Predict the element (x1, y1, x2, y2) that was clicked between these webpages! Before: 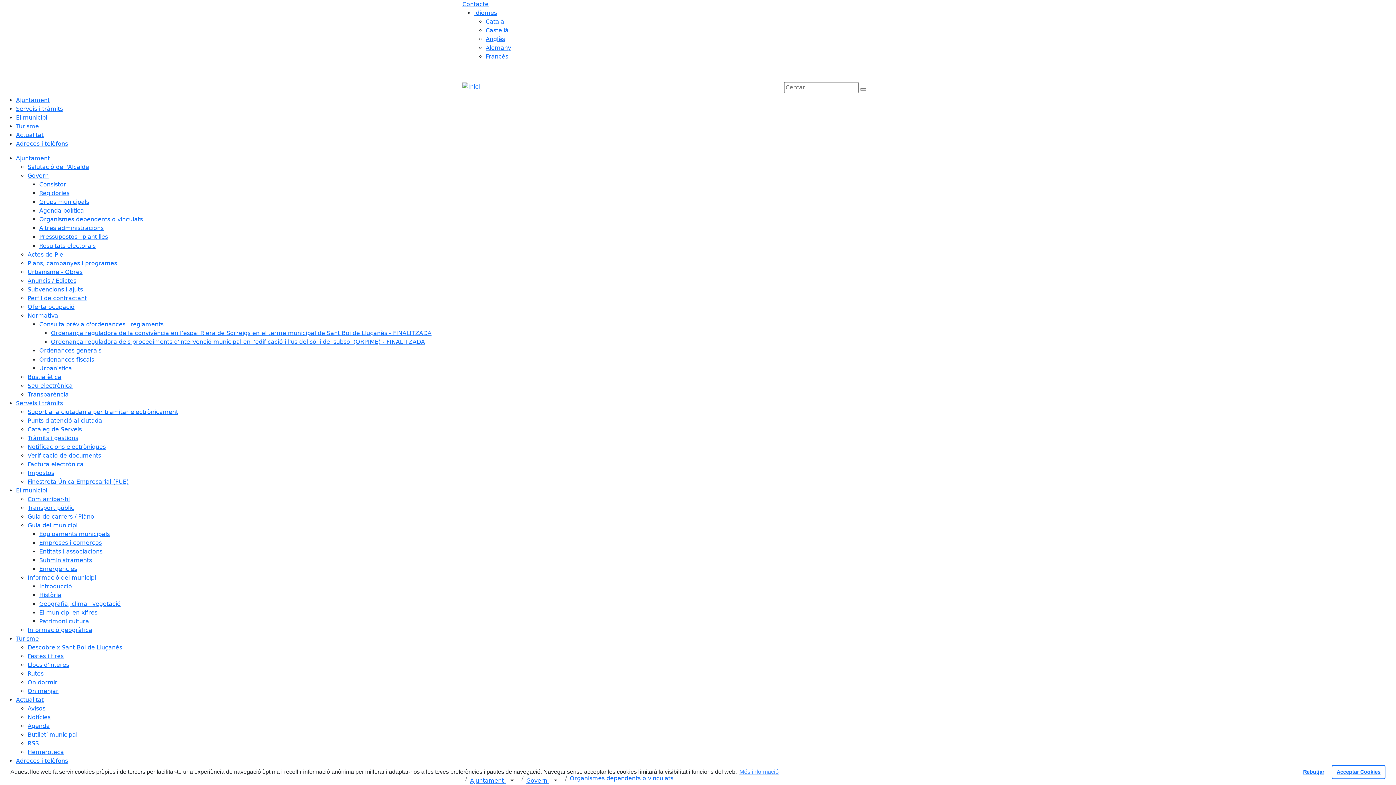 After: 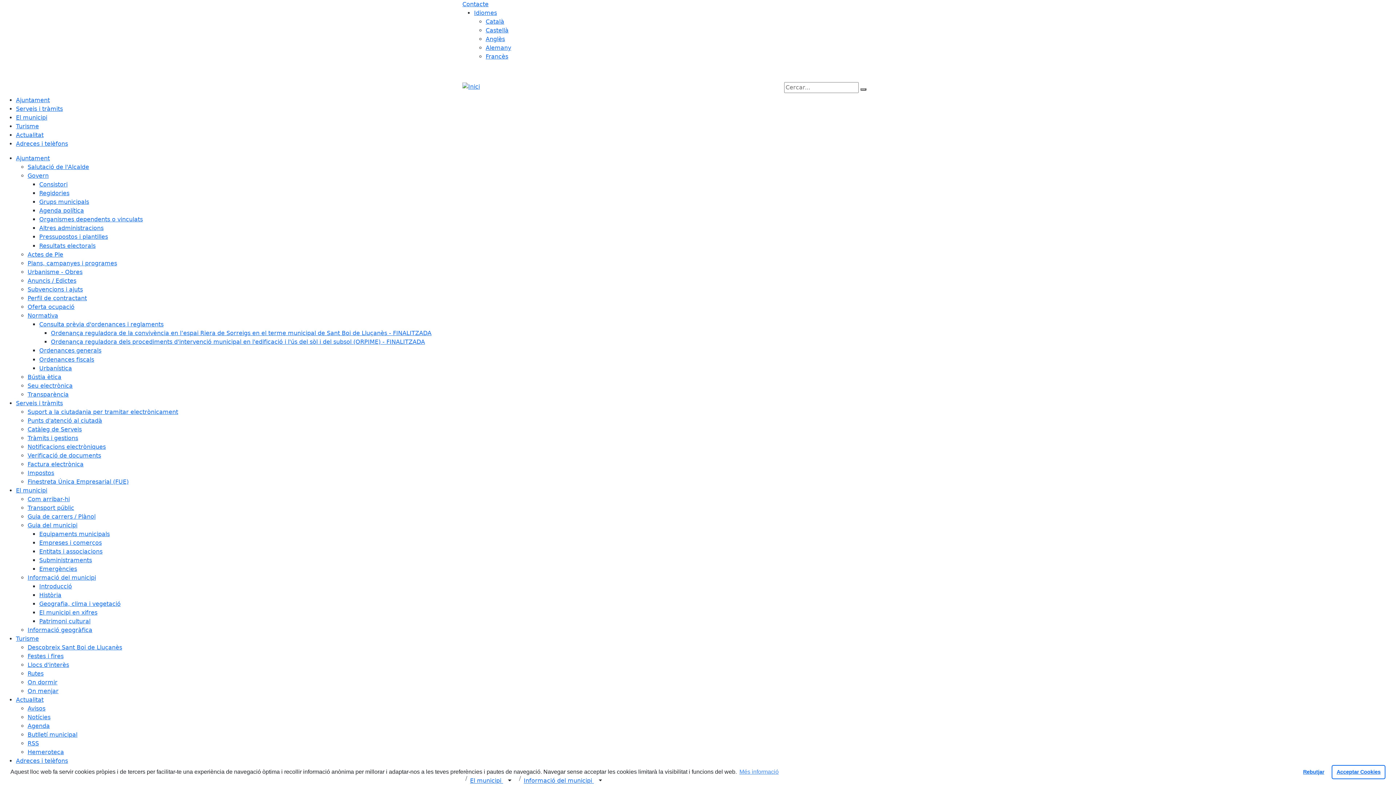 Action: bbox: (39, 600, 120, 607) label: Geografia, clima i vegetació